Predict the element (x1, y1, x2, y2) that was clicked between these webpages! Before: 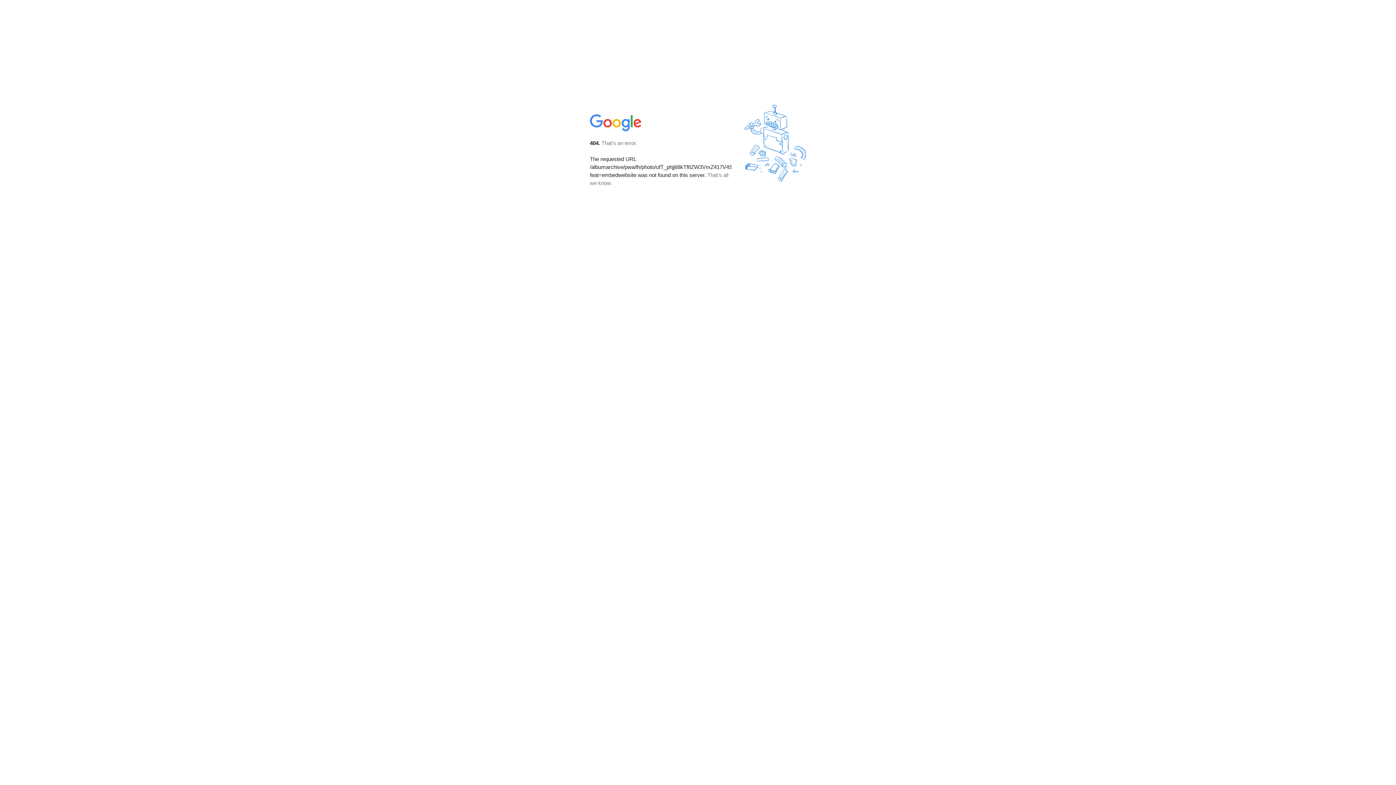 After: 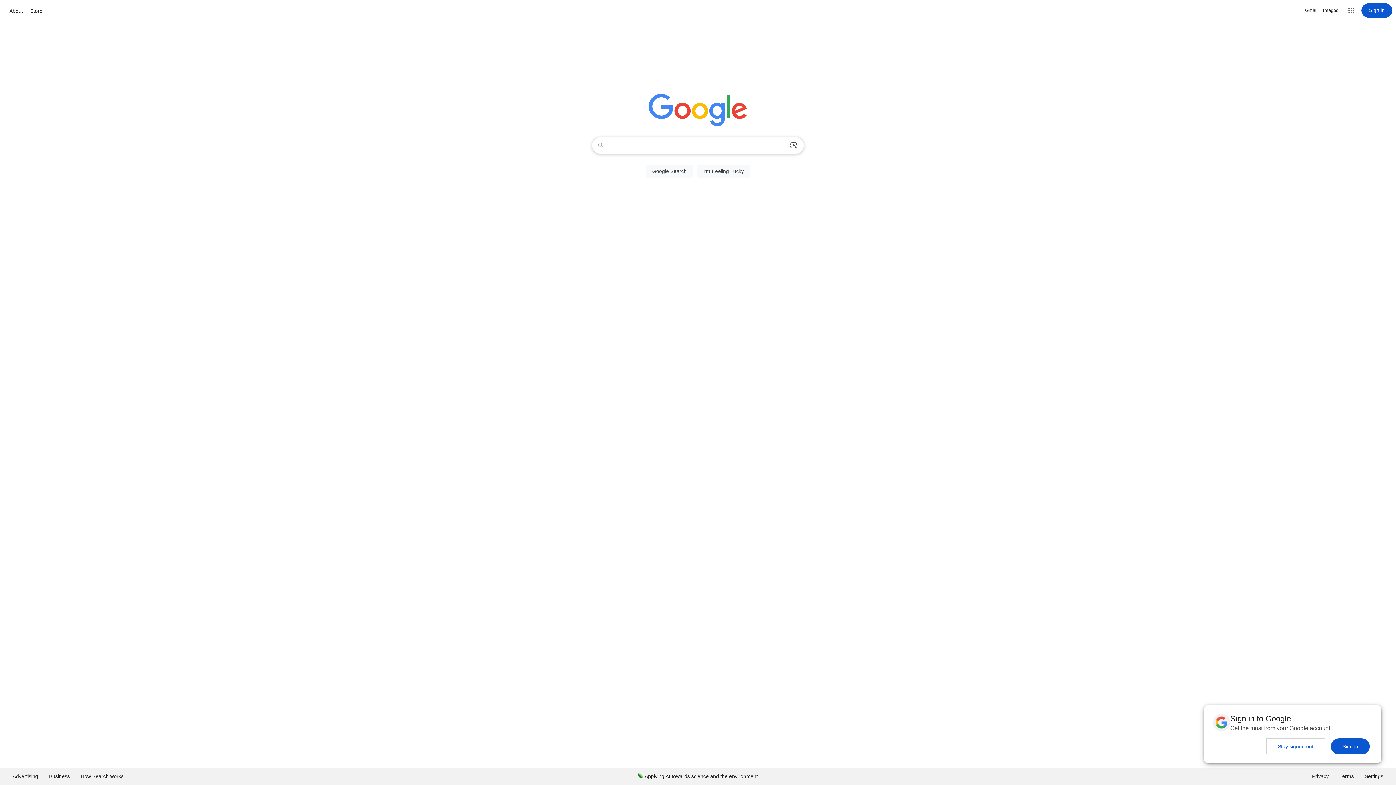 Action: bbox: (590, 127, 642, 134)